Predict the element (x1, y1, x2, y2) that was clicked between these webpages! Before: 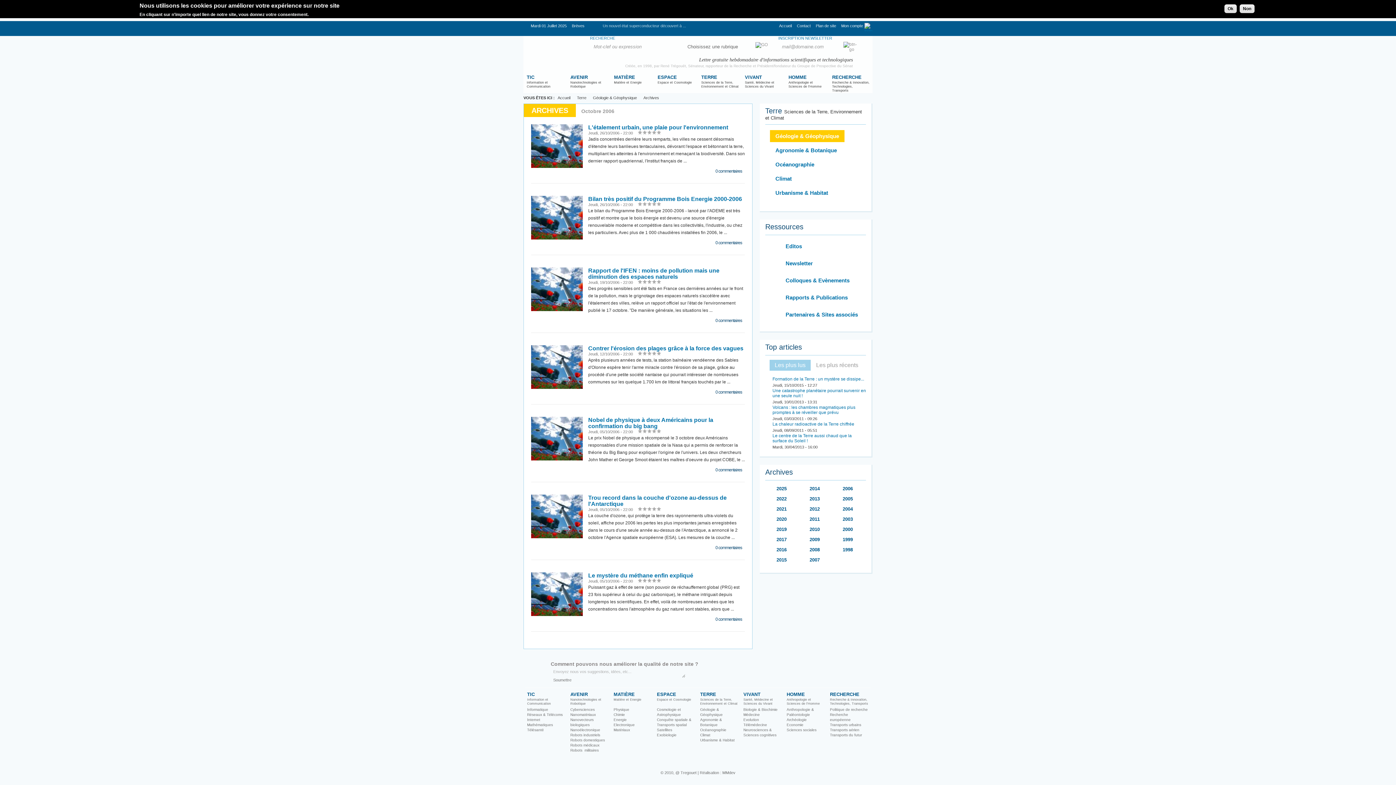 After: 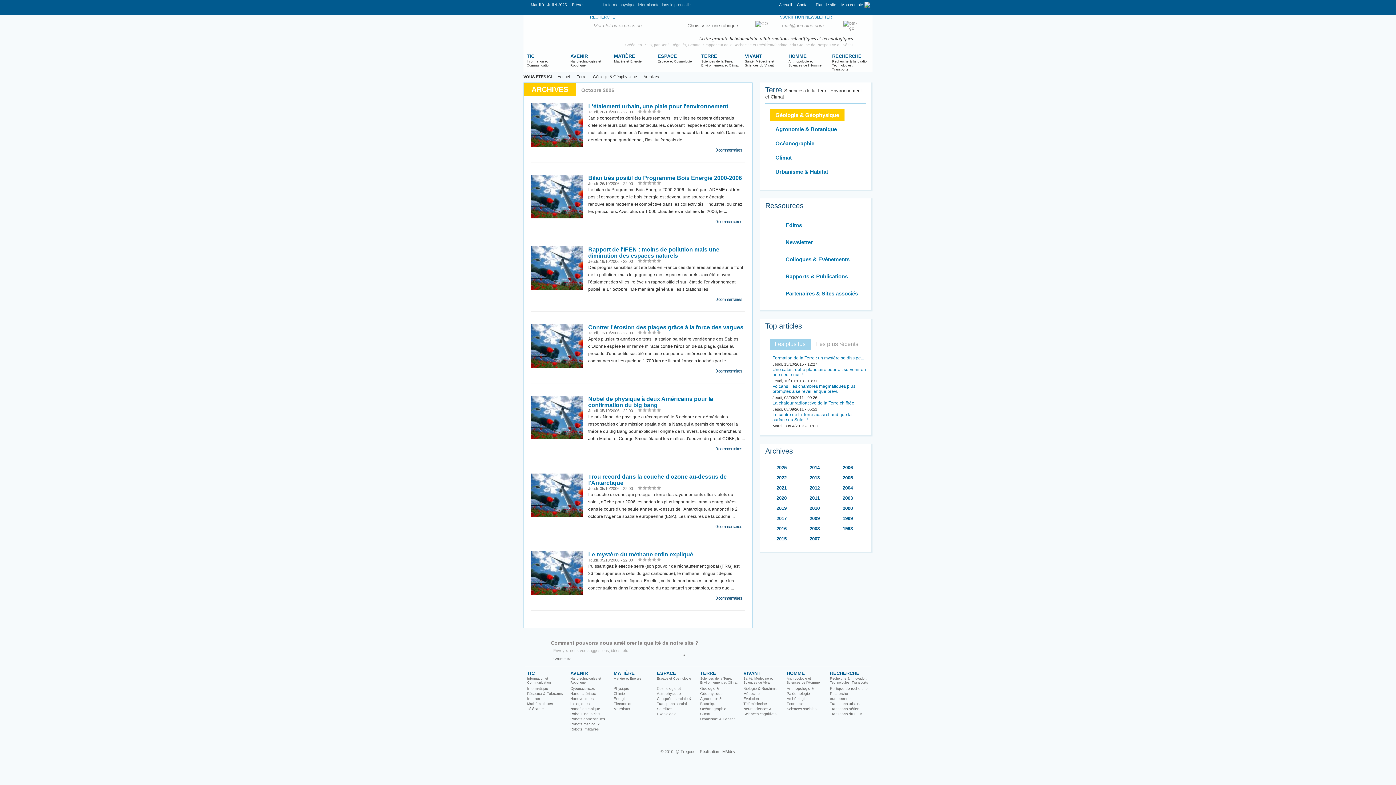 Action: bbox: (773, 556, 790, 565) label: 2015